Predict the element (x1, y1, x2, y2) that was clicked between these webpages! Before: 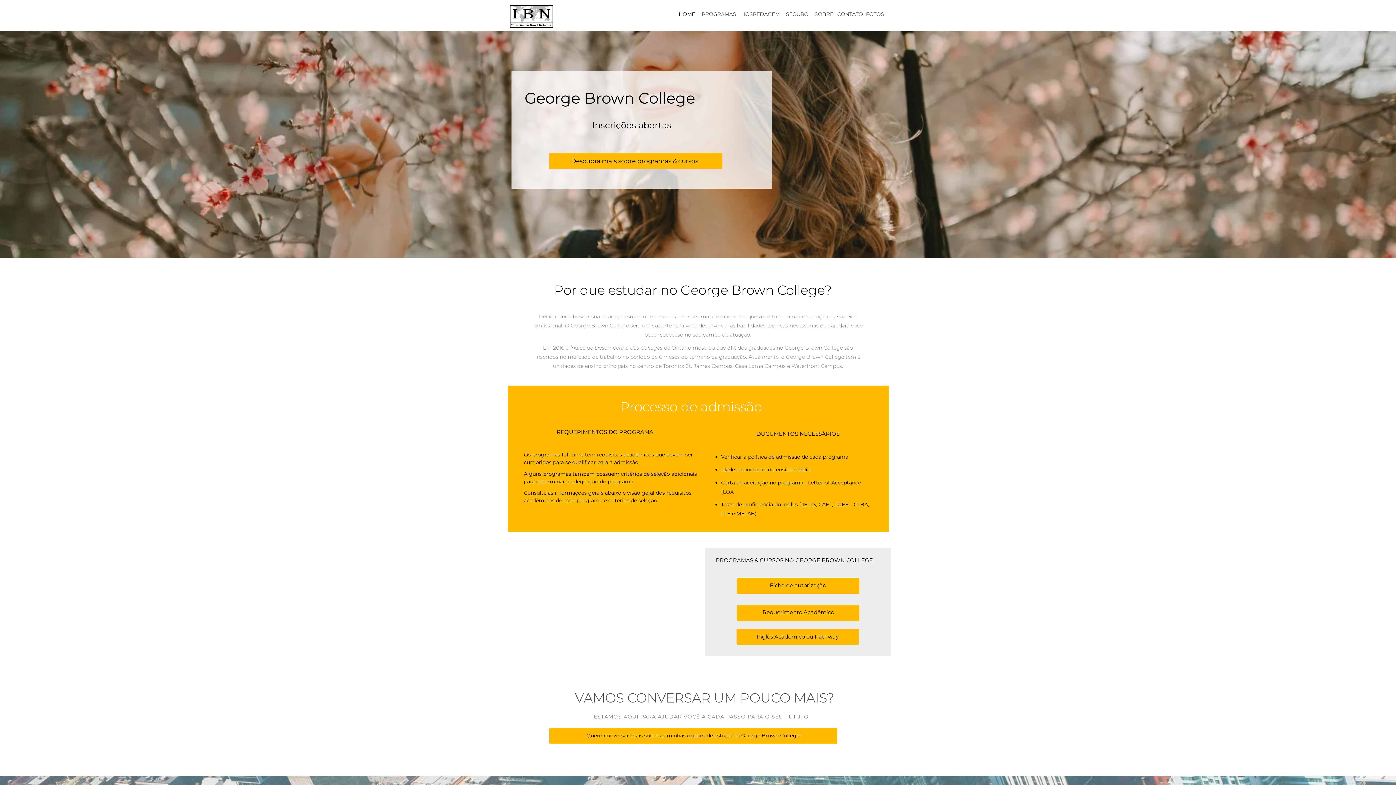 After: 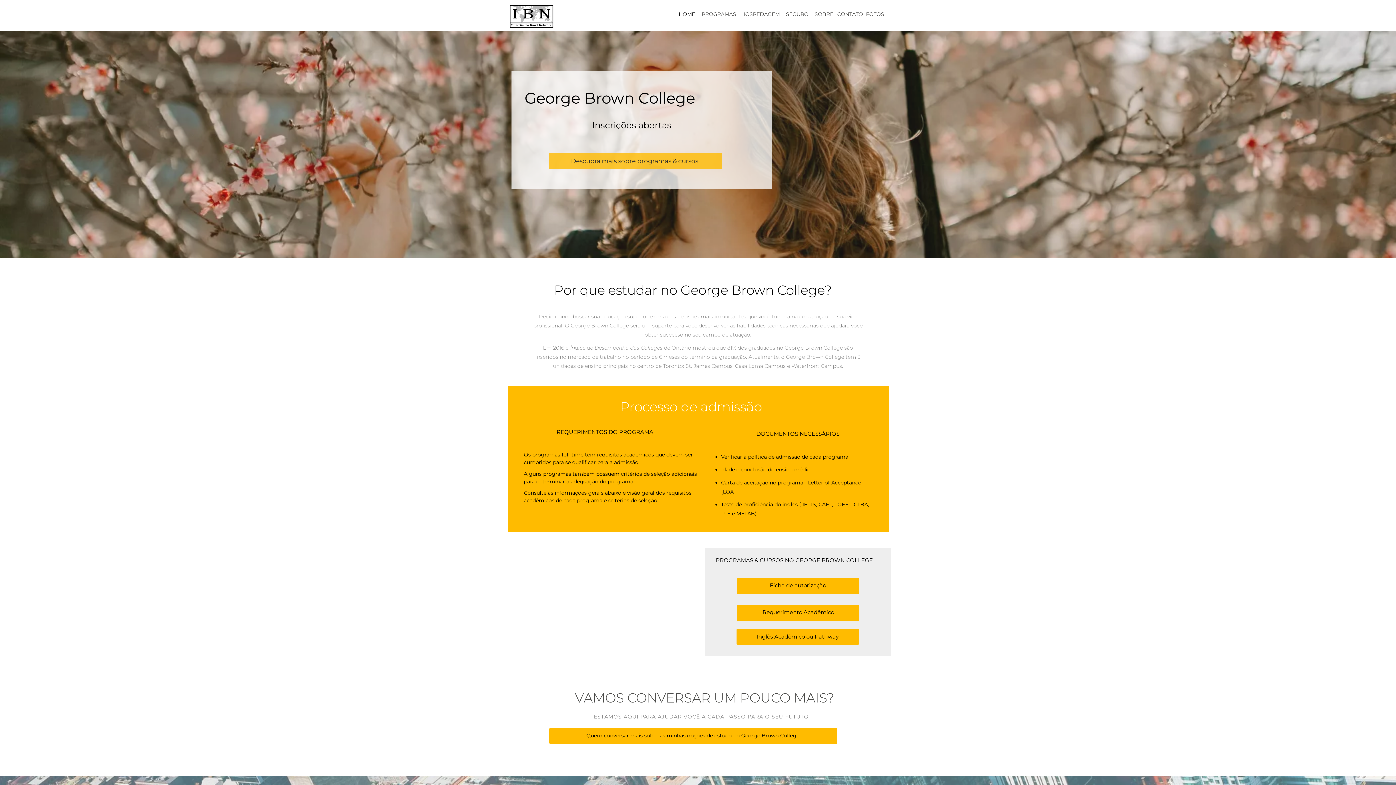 Action: bbox: (549, 153, 722, 169) label: Descubra mais sobre programas & cursos